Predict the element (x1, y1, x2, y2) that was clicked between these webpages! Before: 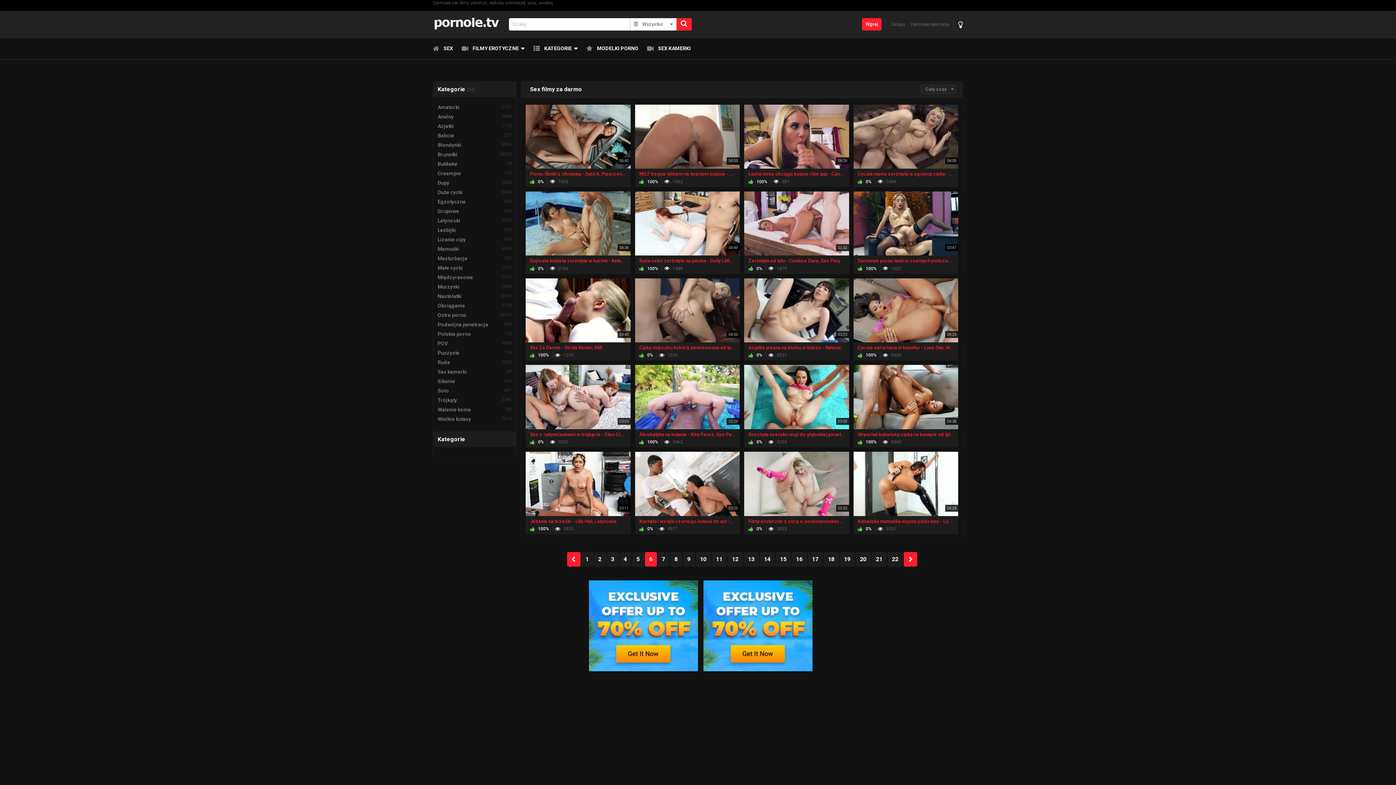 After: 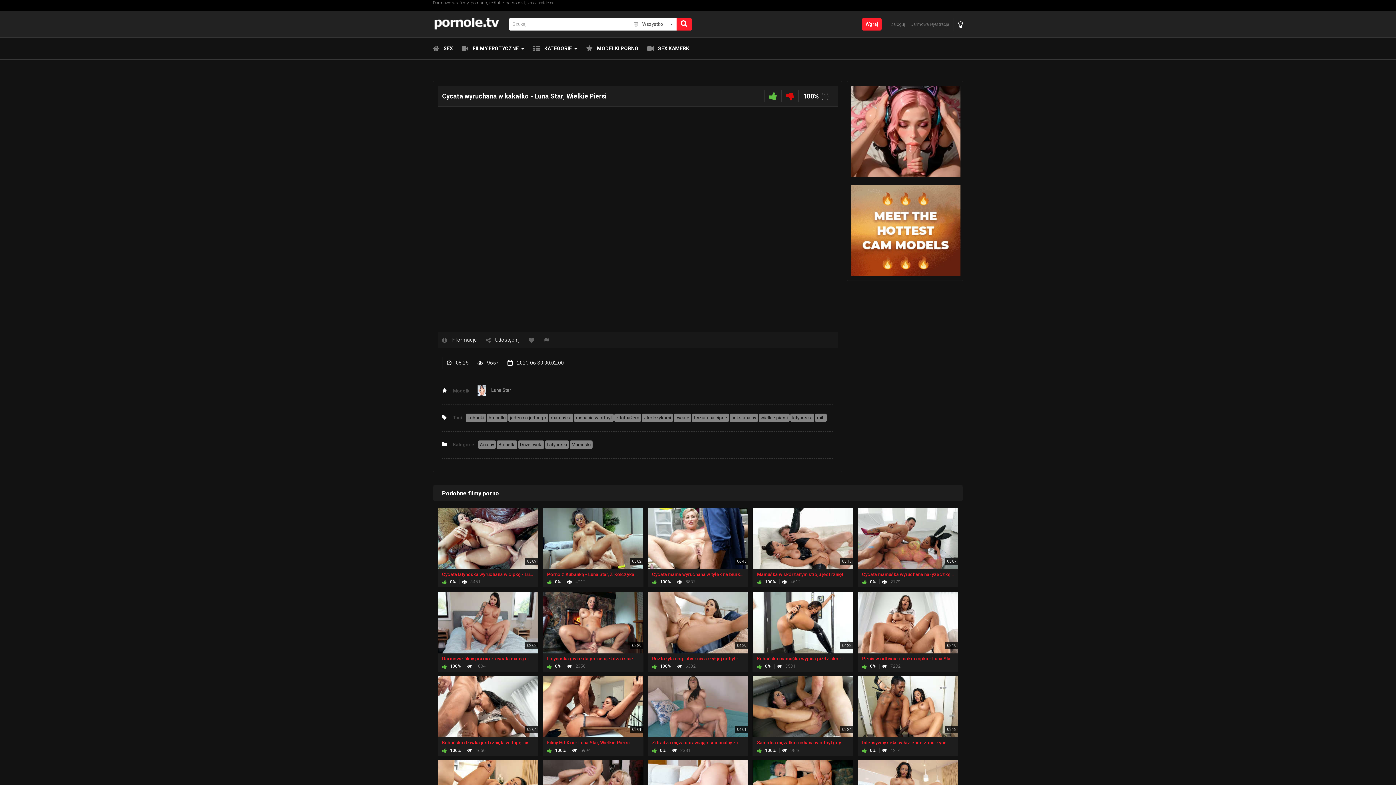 Action: label: 08:26
Cycata wyruchana w kakałko - Luna Star, Wielkie Piersi
 100%  9656 bbox: (853, 278, 958, 360)